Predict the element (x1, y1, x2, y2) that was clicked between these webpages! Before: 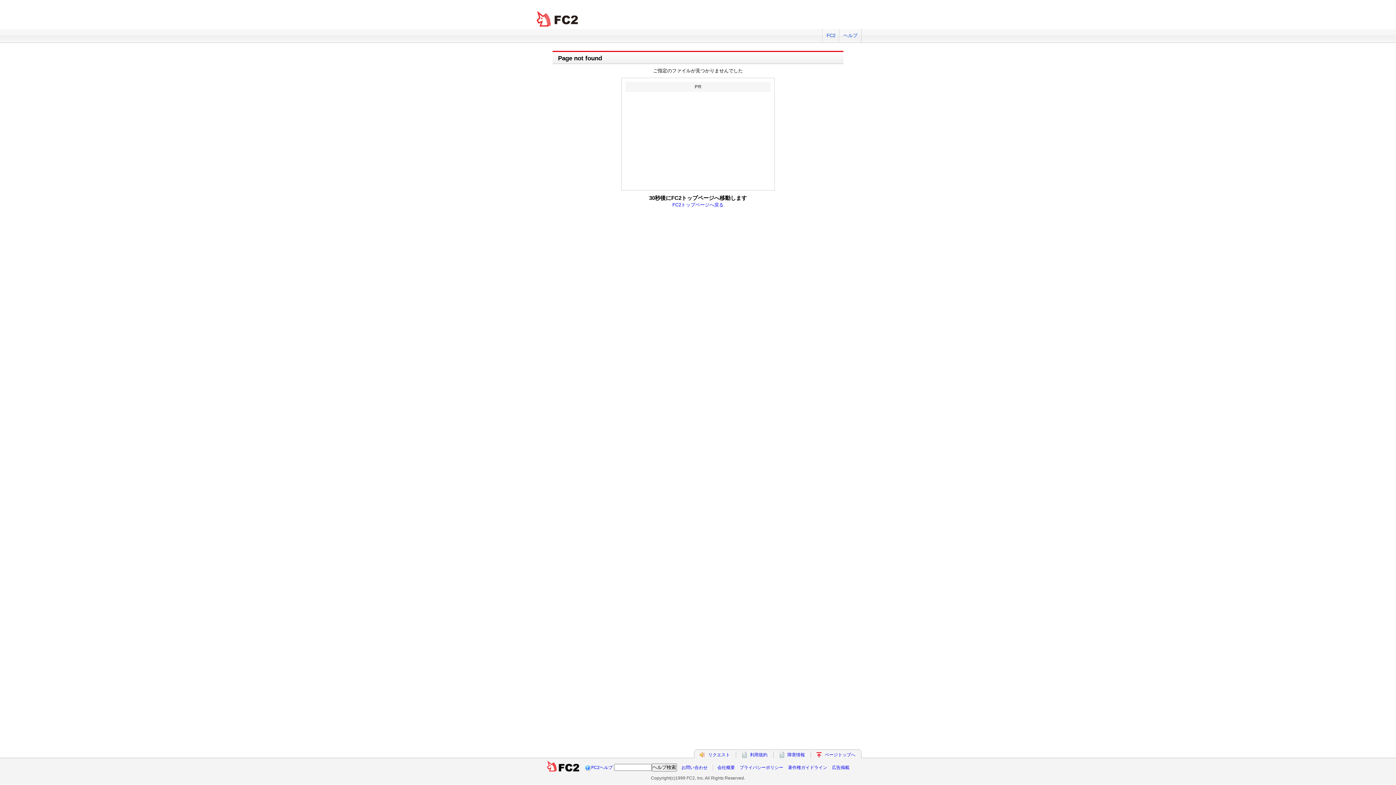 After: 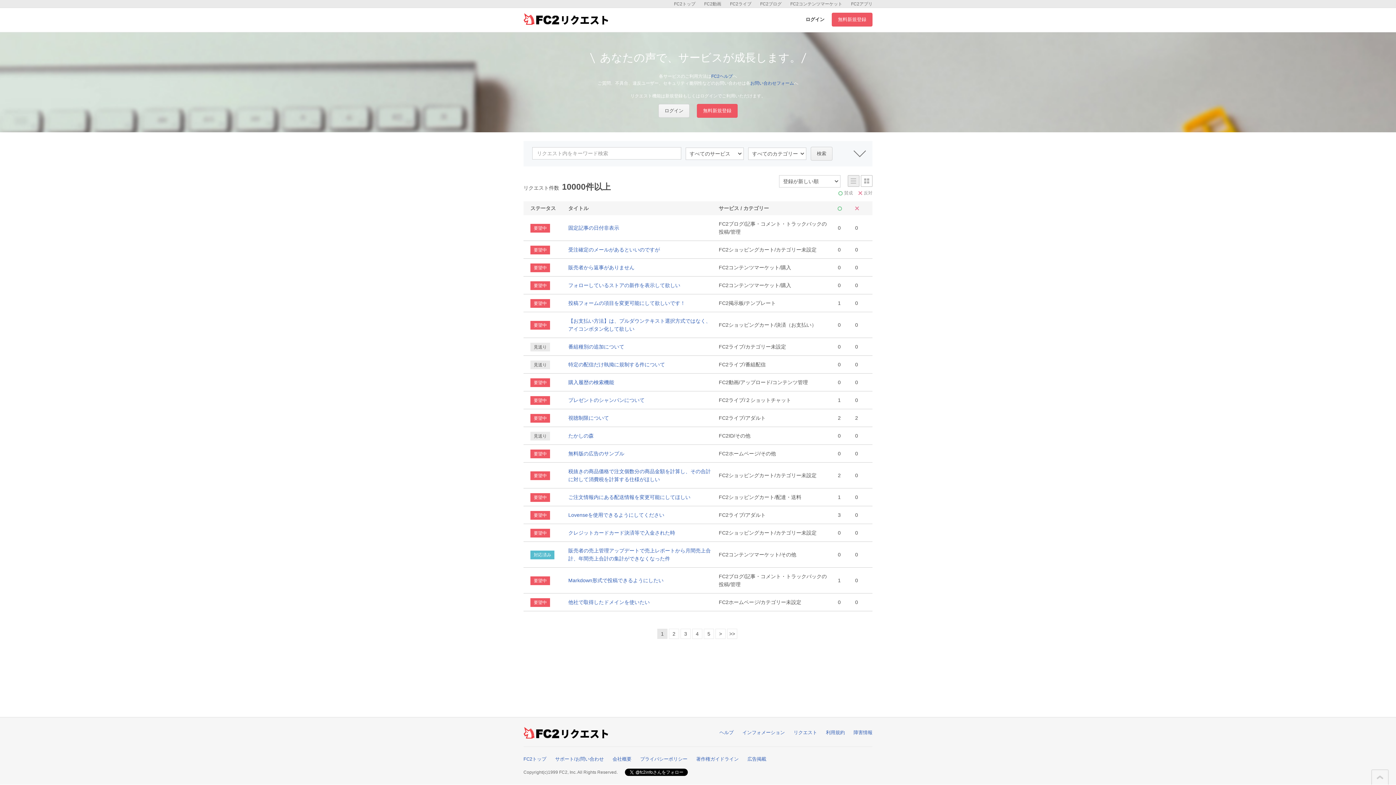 Action: bbox: (708, 752, 730, 757) label: リクエスト